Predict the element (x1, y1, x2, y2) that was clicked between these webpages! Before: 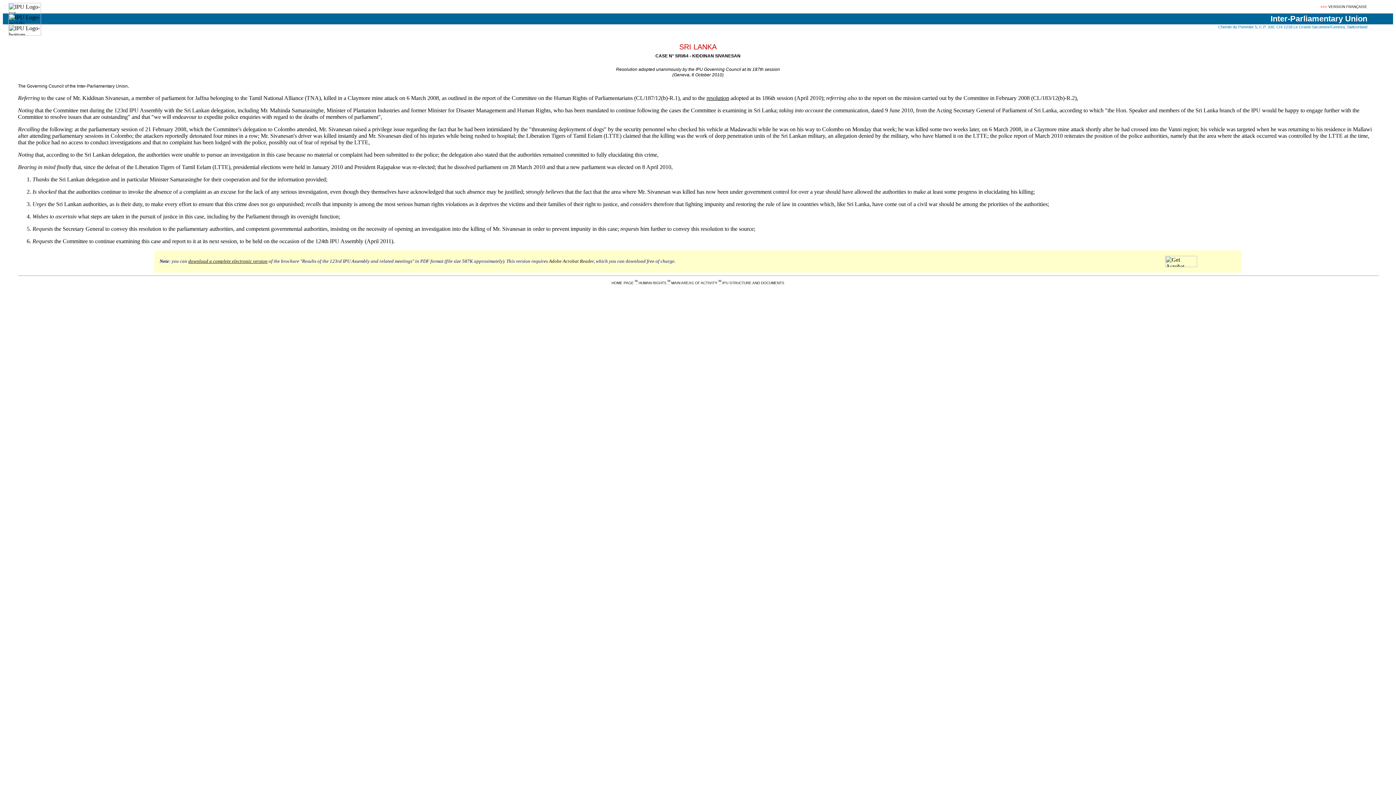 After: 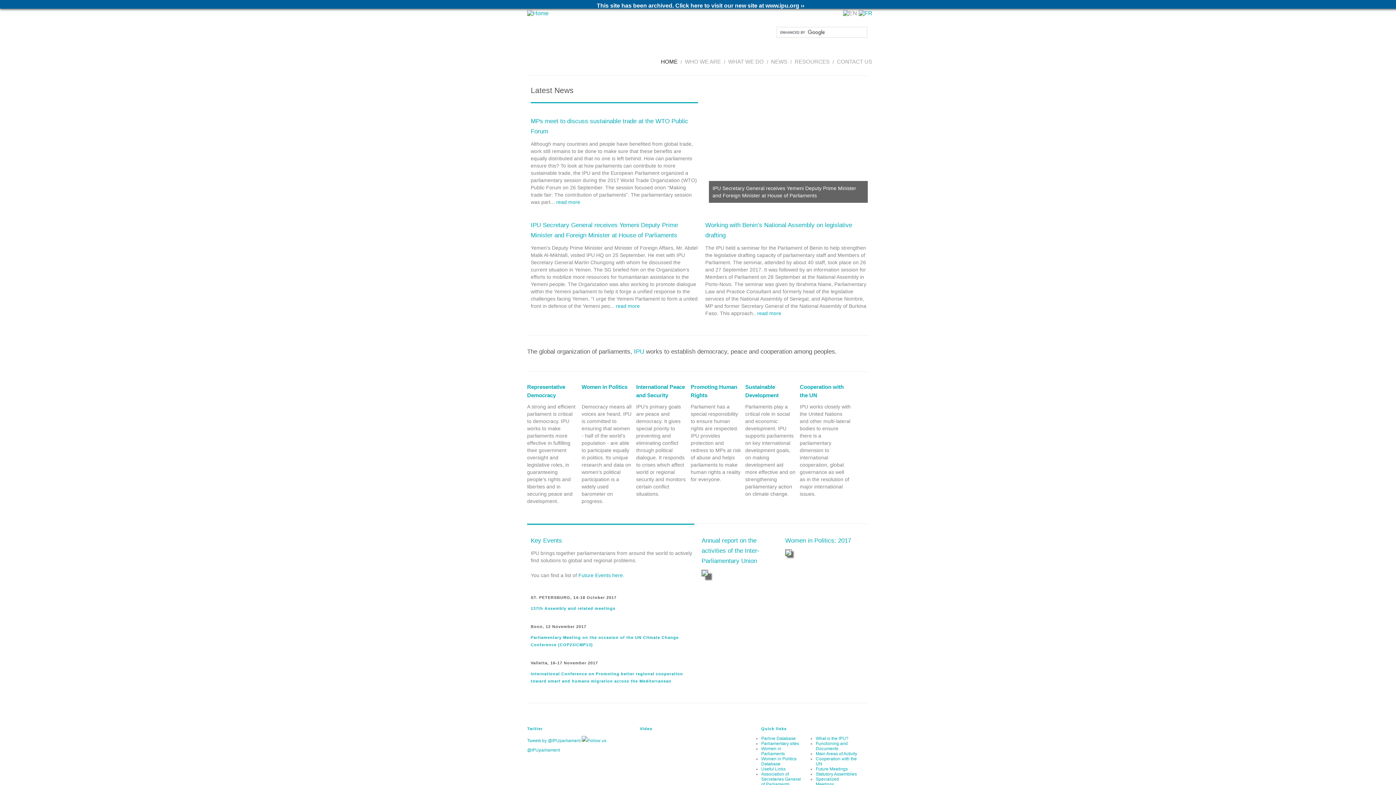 Action: bbox: (611, 281, 634, 285) label: HOME PAGE